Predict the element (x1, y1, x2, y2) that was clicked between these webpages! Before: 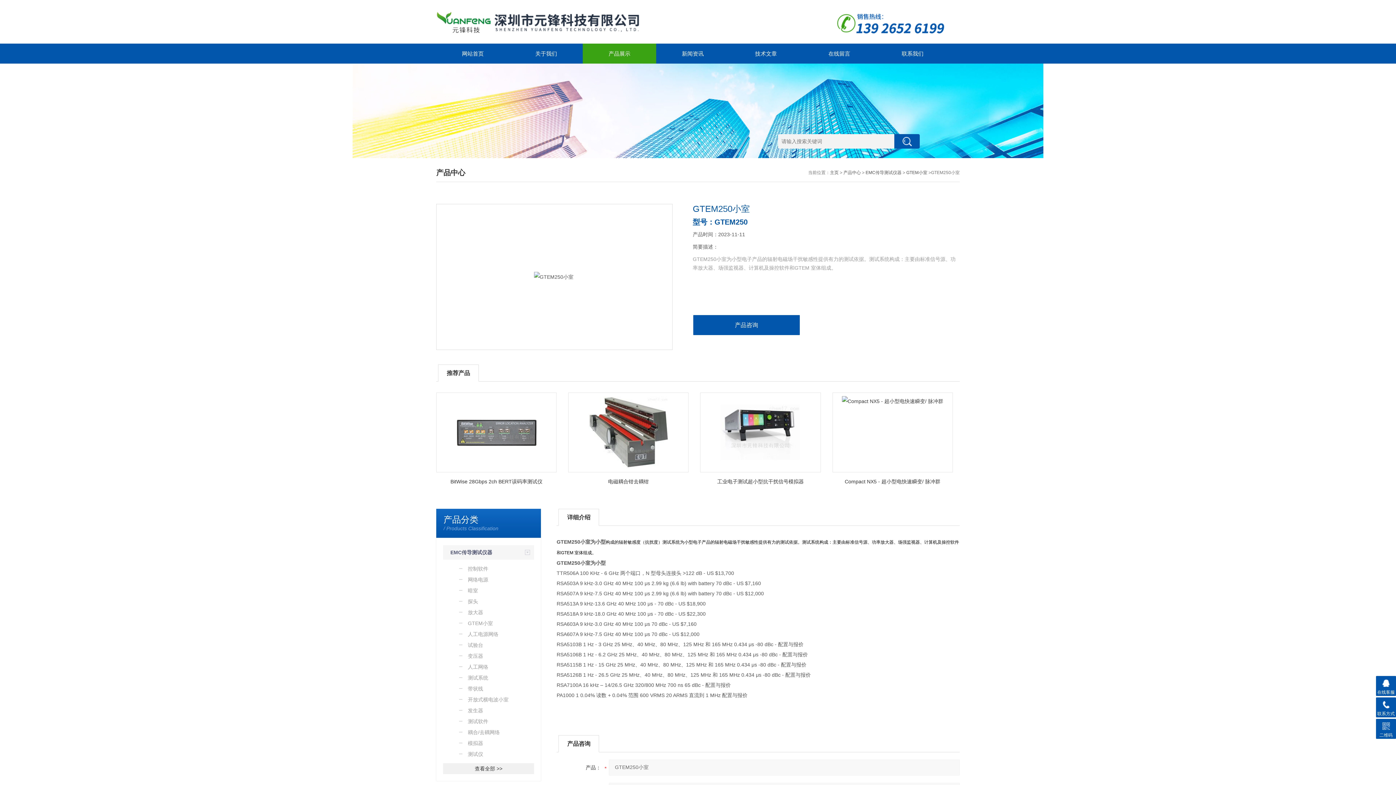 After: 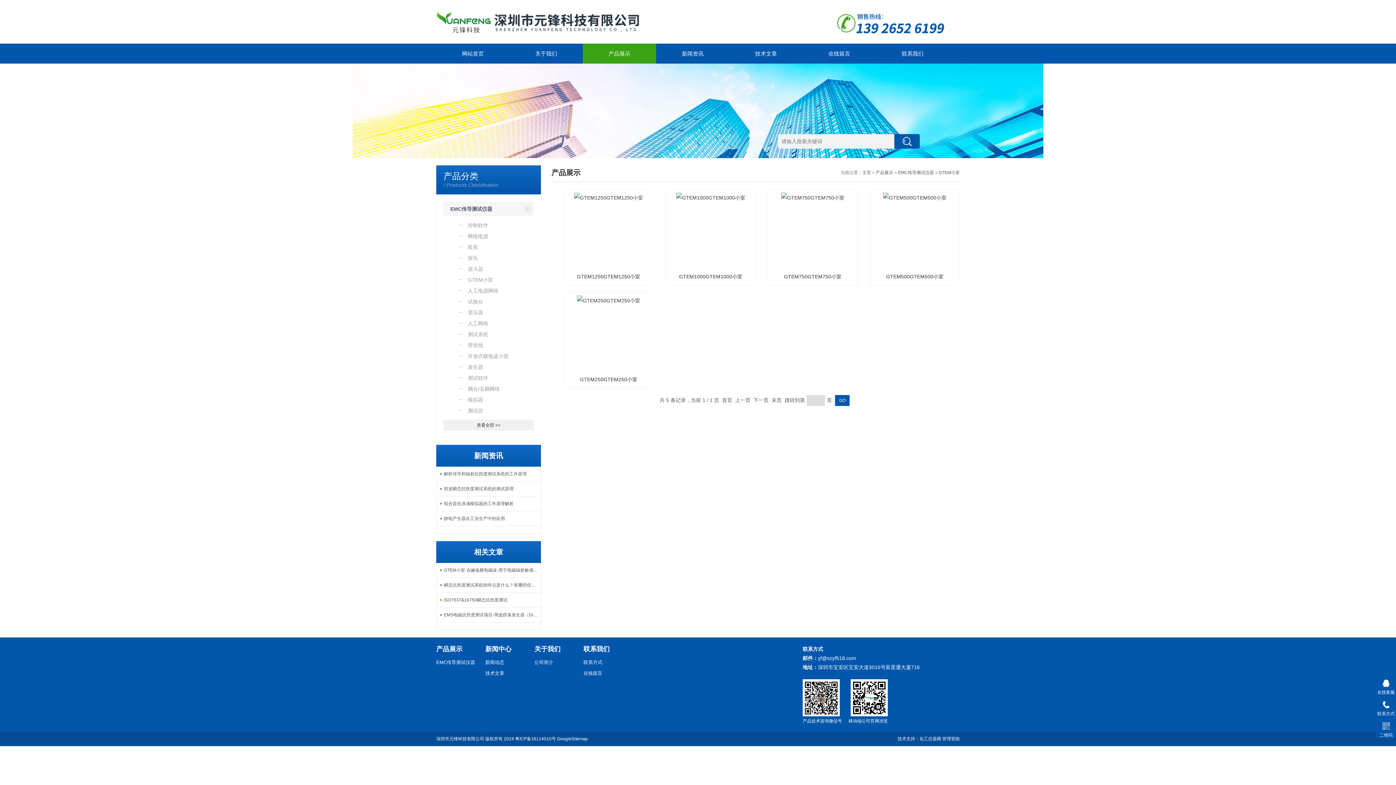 Action: label: GTEM小室 bbox: (906, 170, 927, 175)